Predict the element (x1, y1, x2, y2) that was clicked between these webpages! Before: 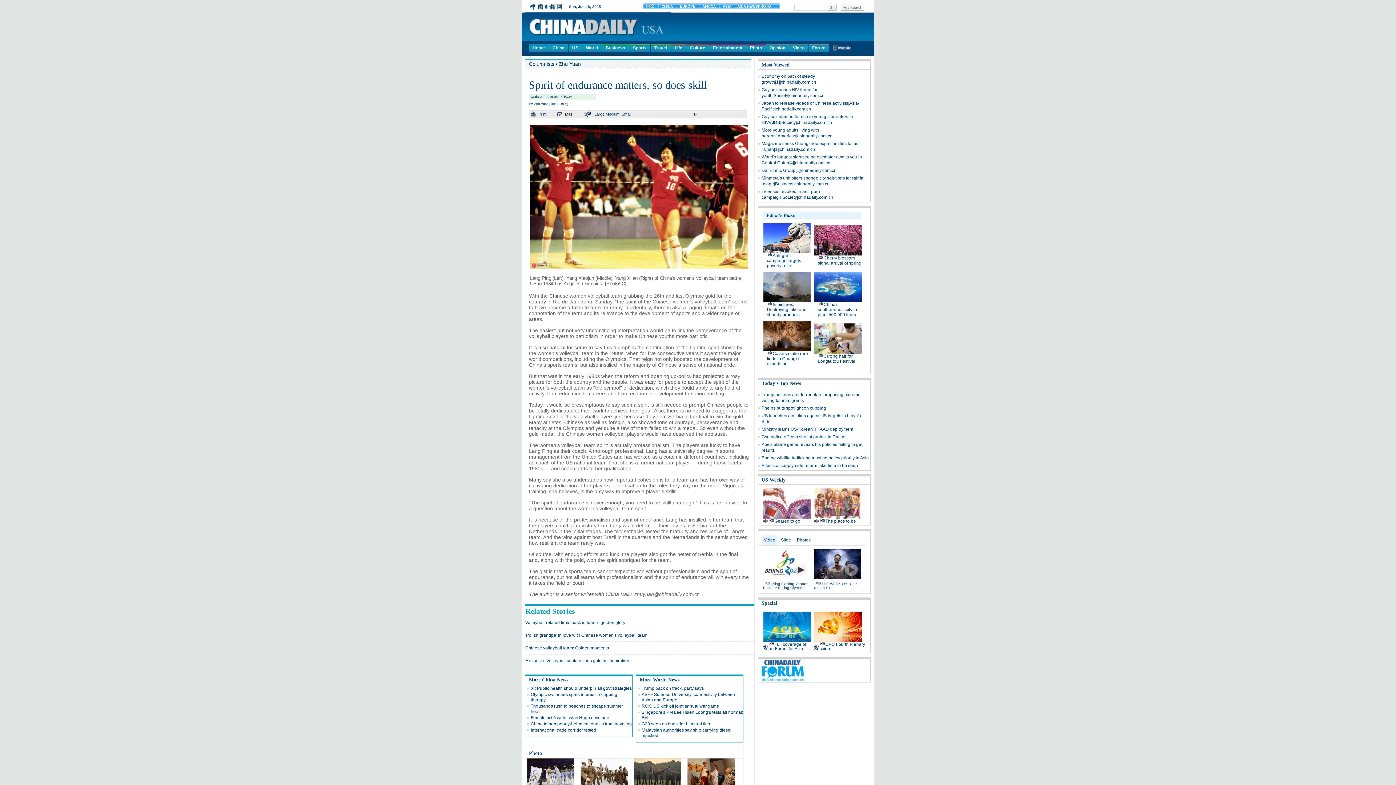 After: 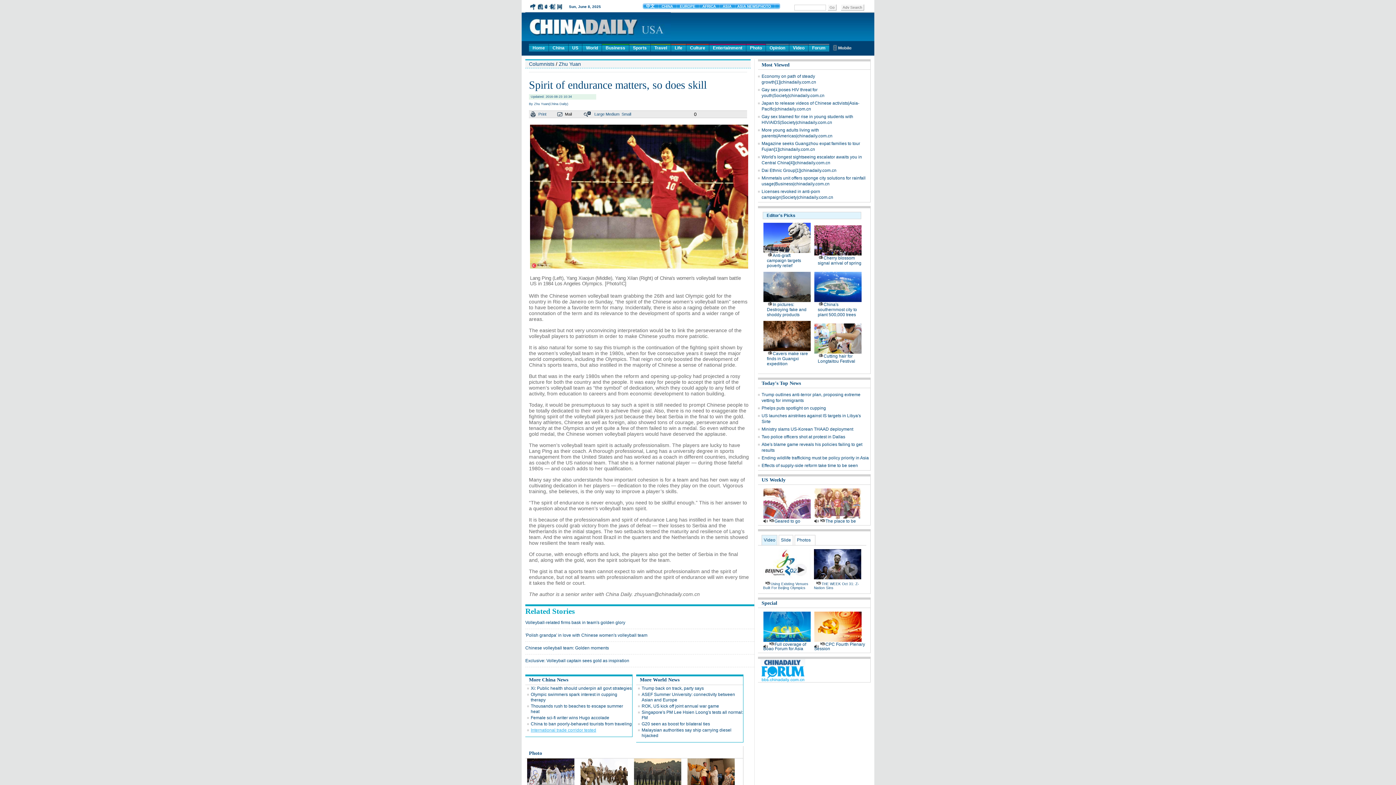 Action: label: International trade corridor tested bbox: (530, 728, 596, 733)